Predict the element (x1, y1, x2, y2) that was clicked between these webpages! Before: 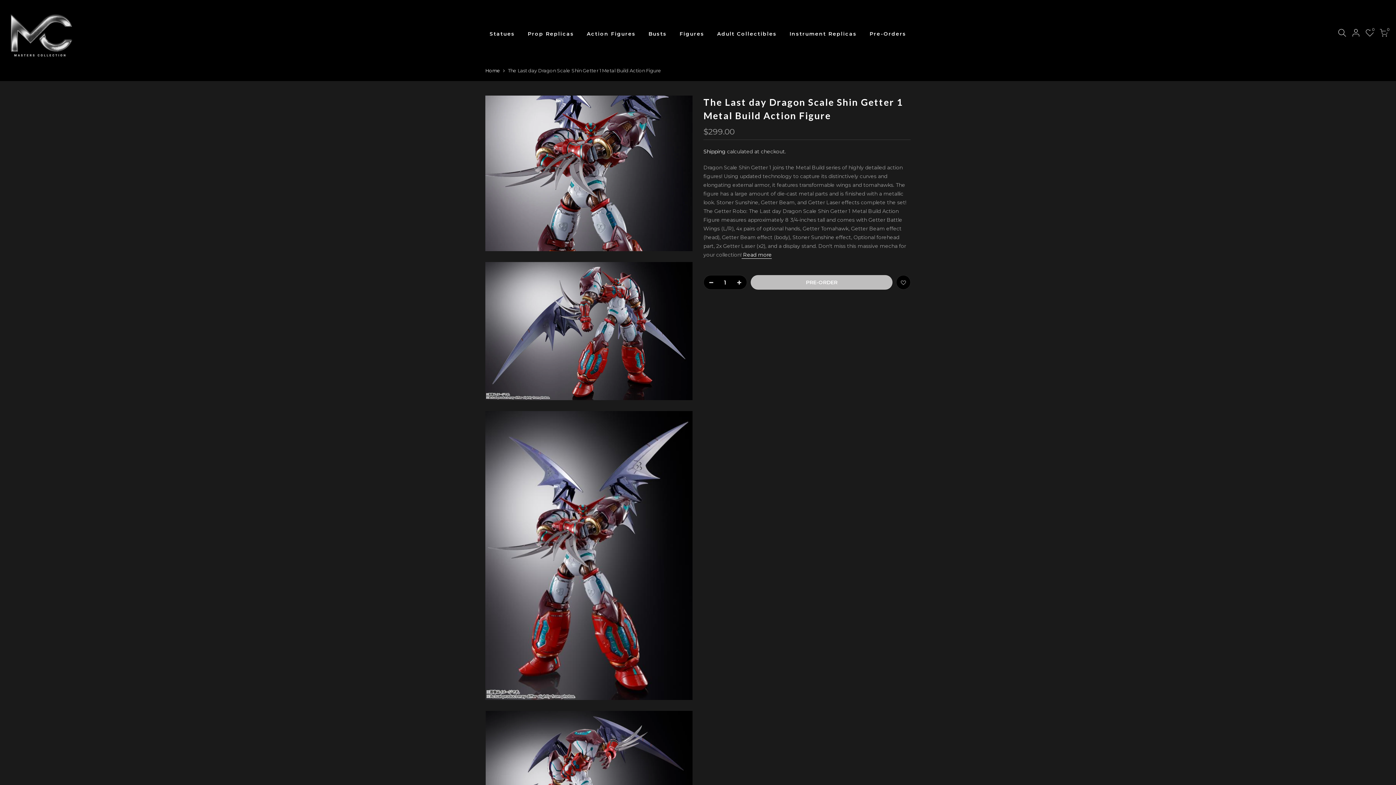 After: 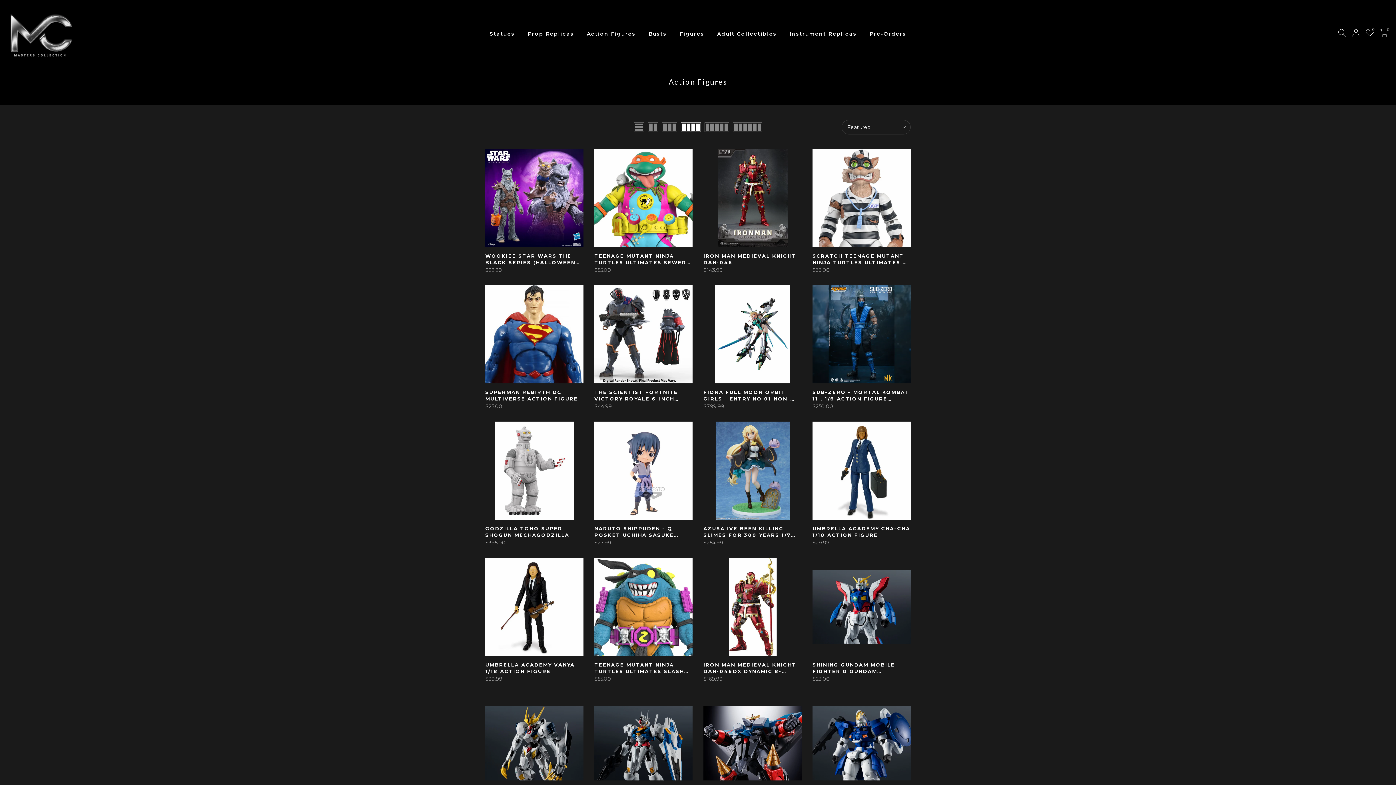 Action: label: Action Figures bbox: (580, 20, 642, 46)